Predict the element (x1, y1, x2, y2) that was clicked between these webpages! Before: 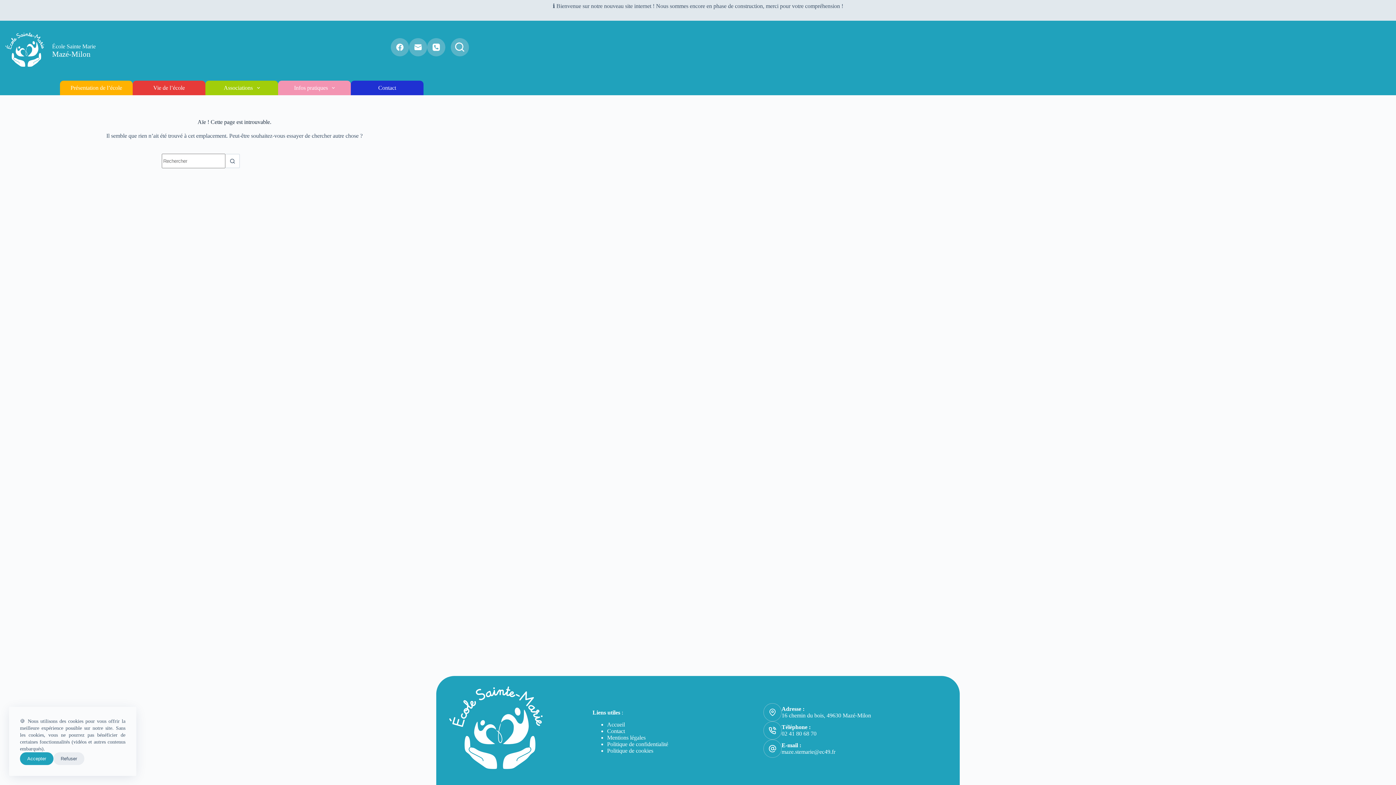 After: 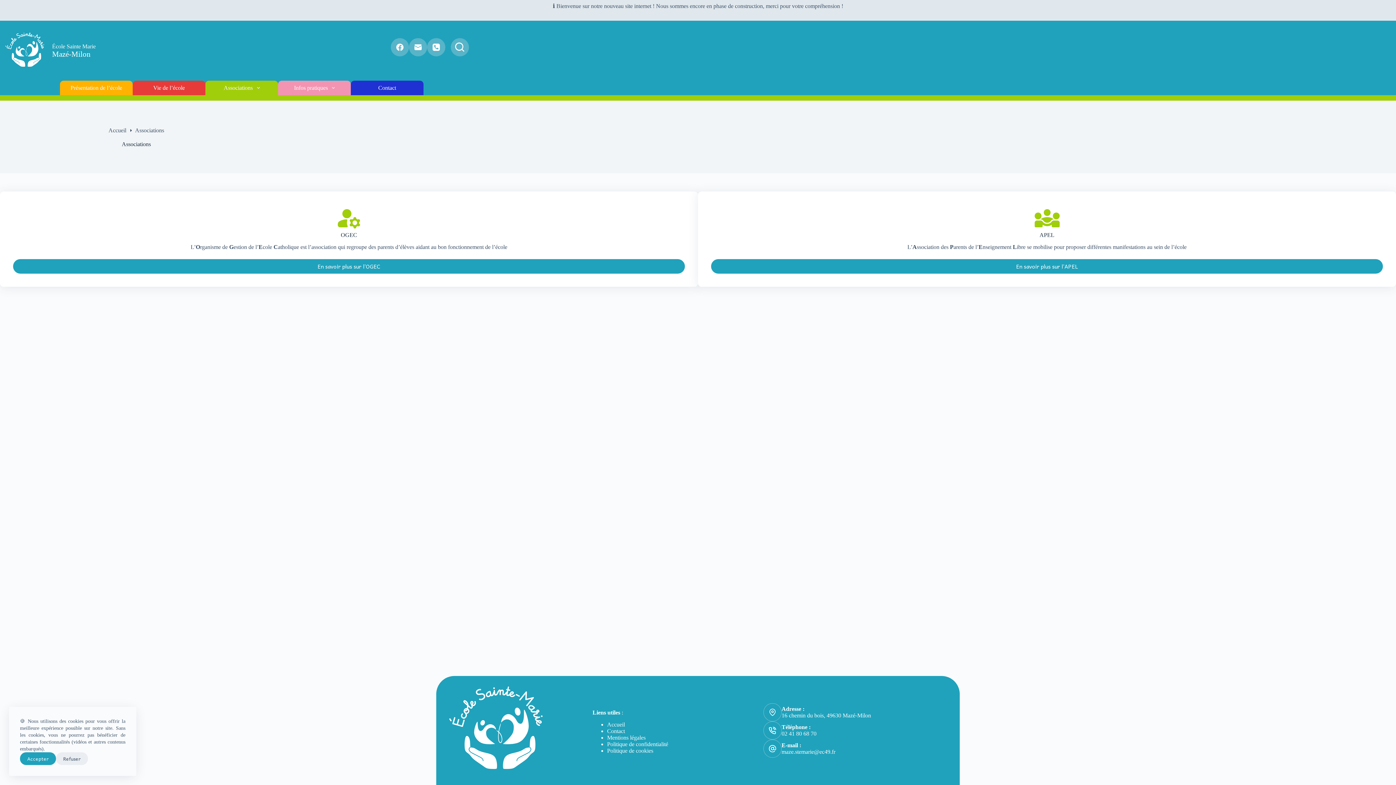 Action: bbox: (205, 80, 278, 95) label: Associations